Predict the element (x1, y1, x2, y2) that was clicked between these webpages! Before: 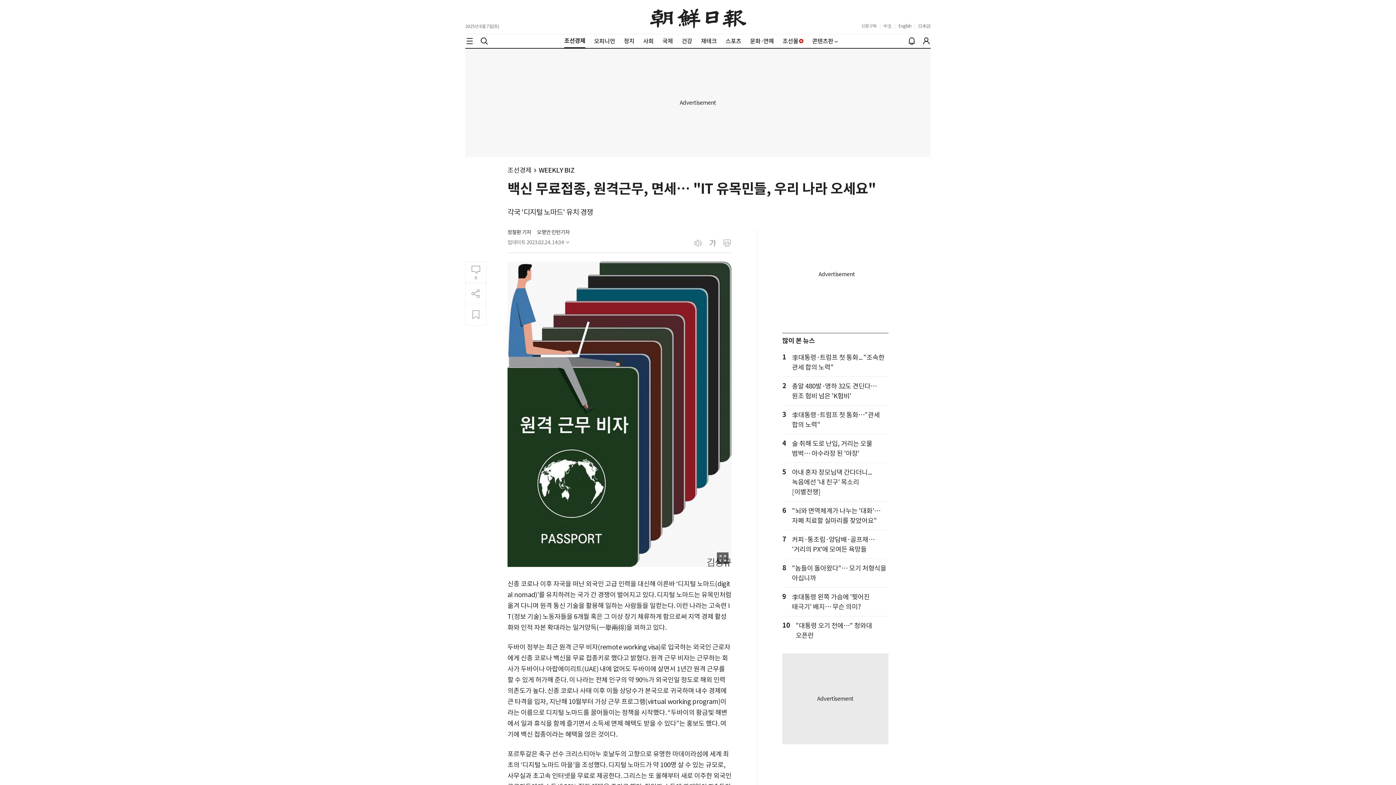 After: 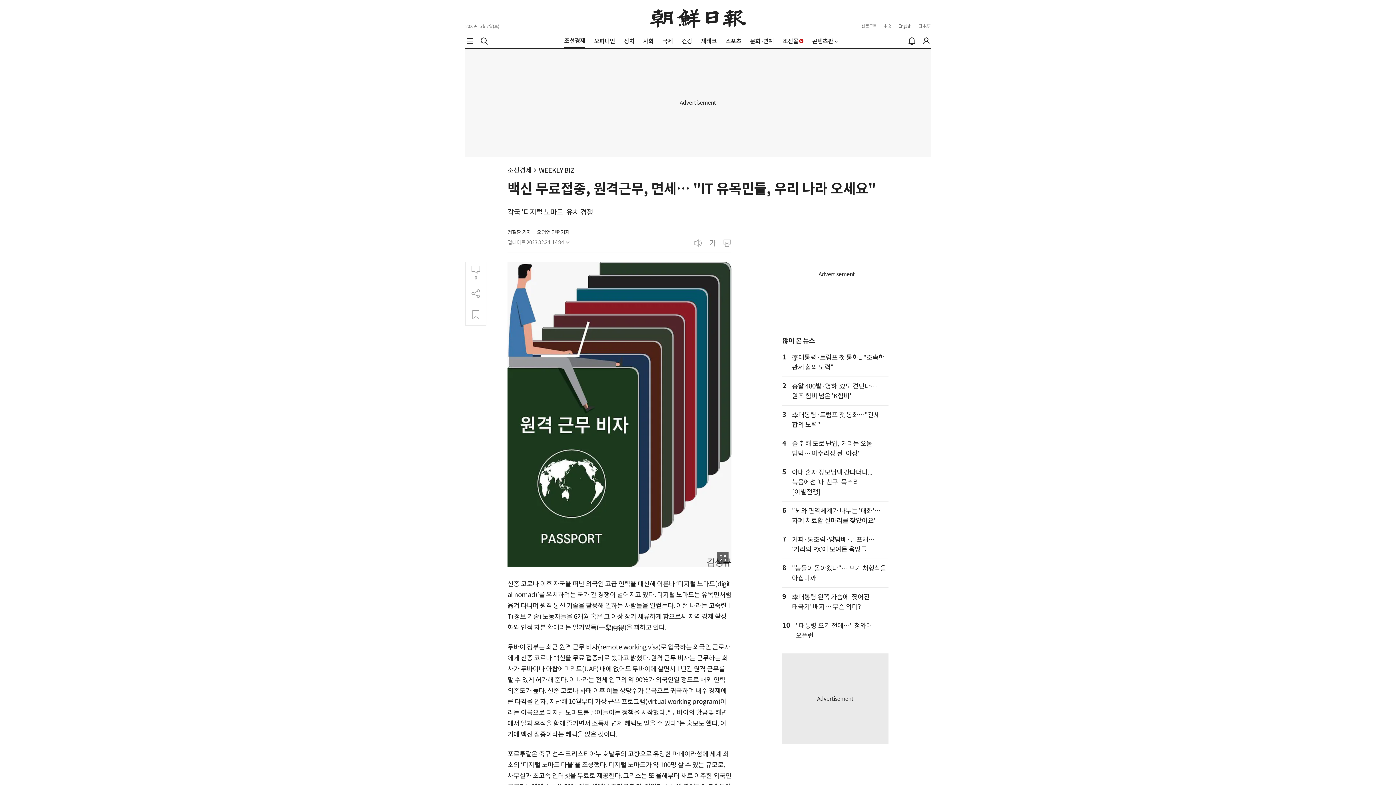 Action: label: 中文 bbox: (883, 23, 892, 28)